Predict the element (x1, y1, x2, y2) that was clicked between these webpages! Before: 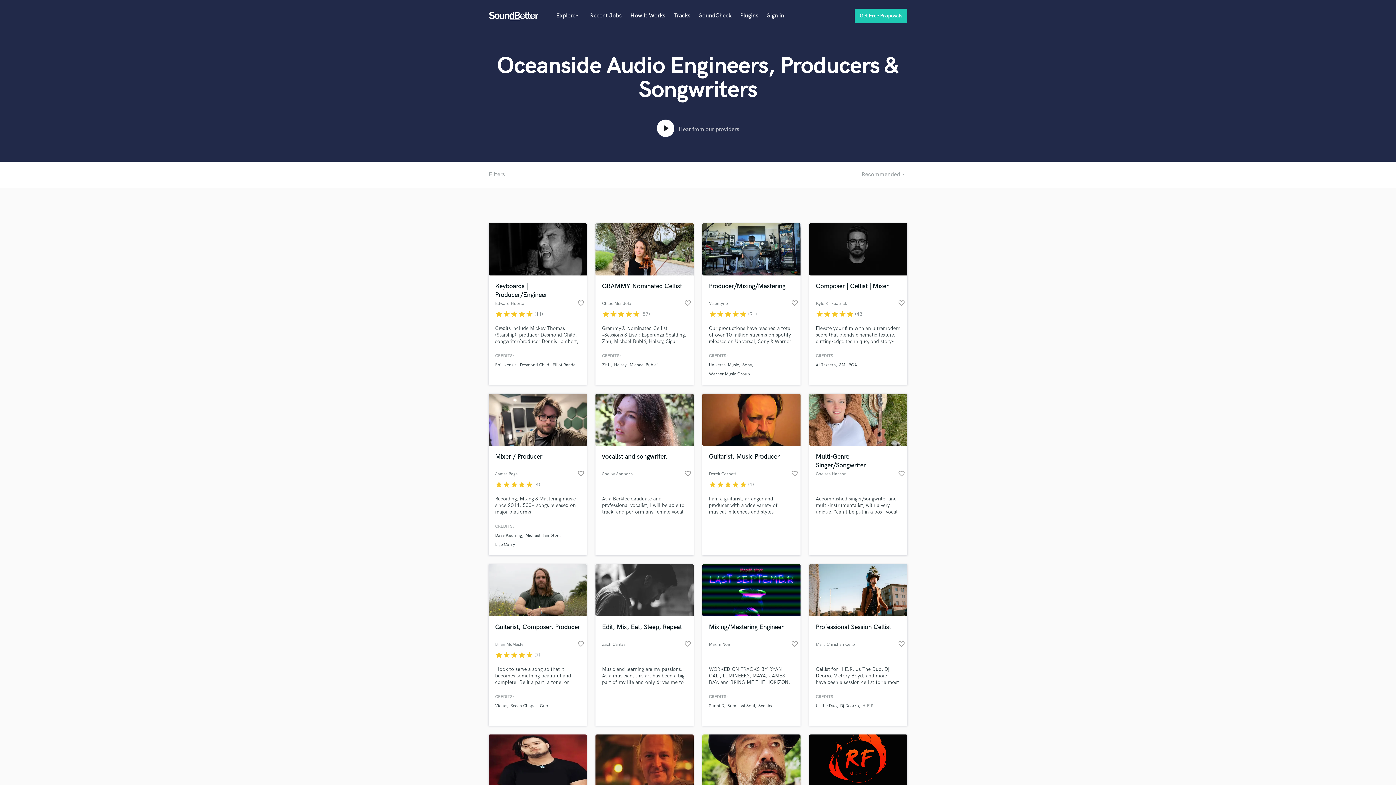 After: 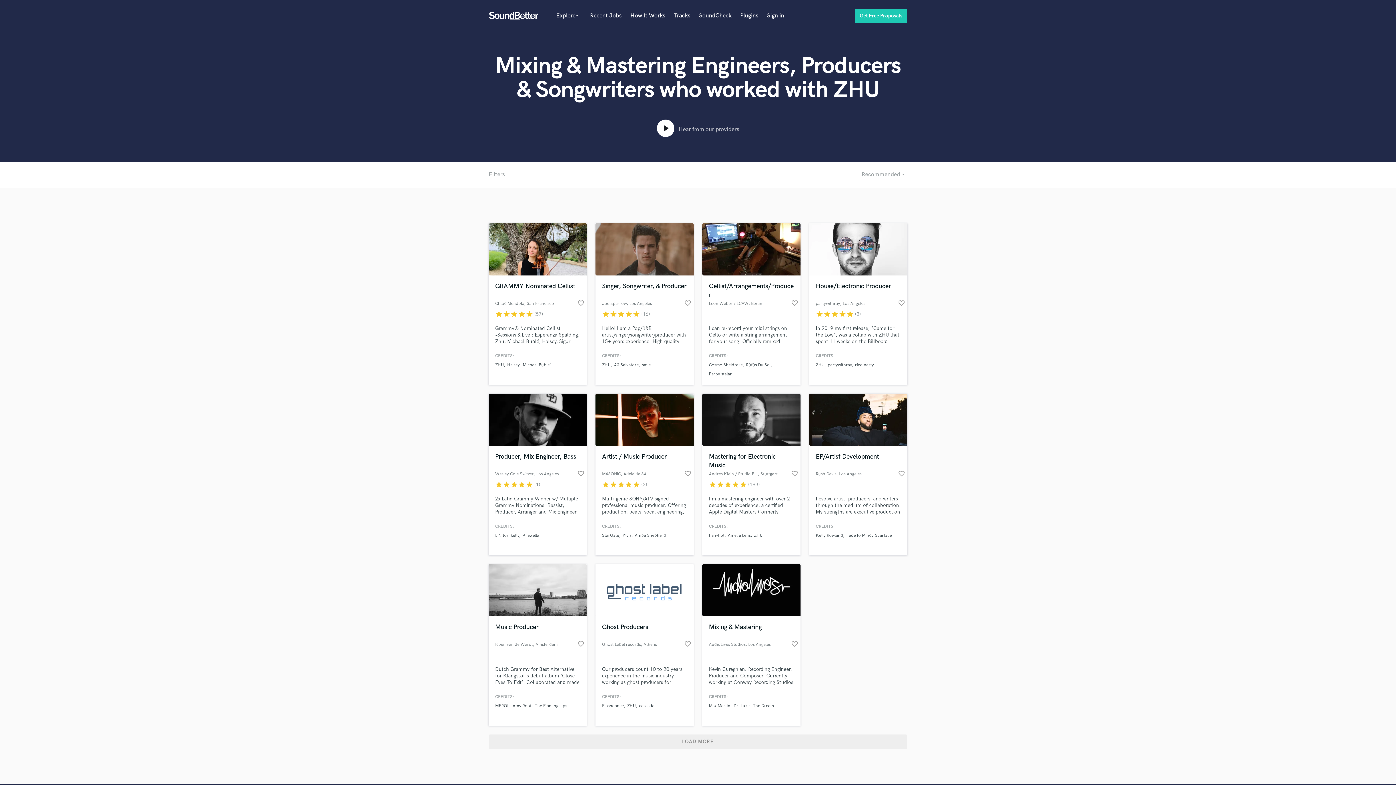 Action: bbox: (602, 362, 610, 368) label: ZHU